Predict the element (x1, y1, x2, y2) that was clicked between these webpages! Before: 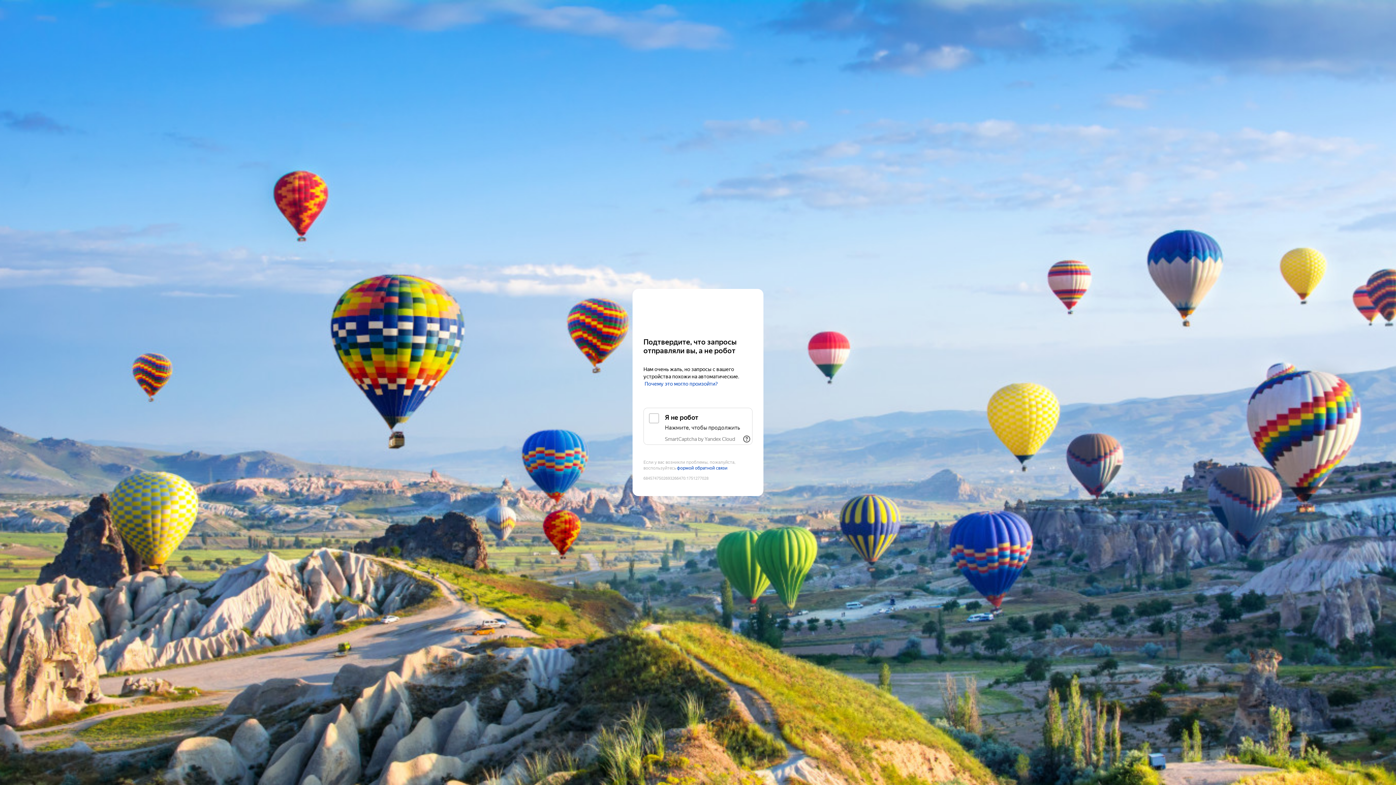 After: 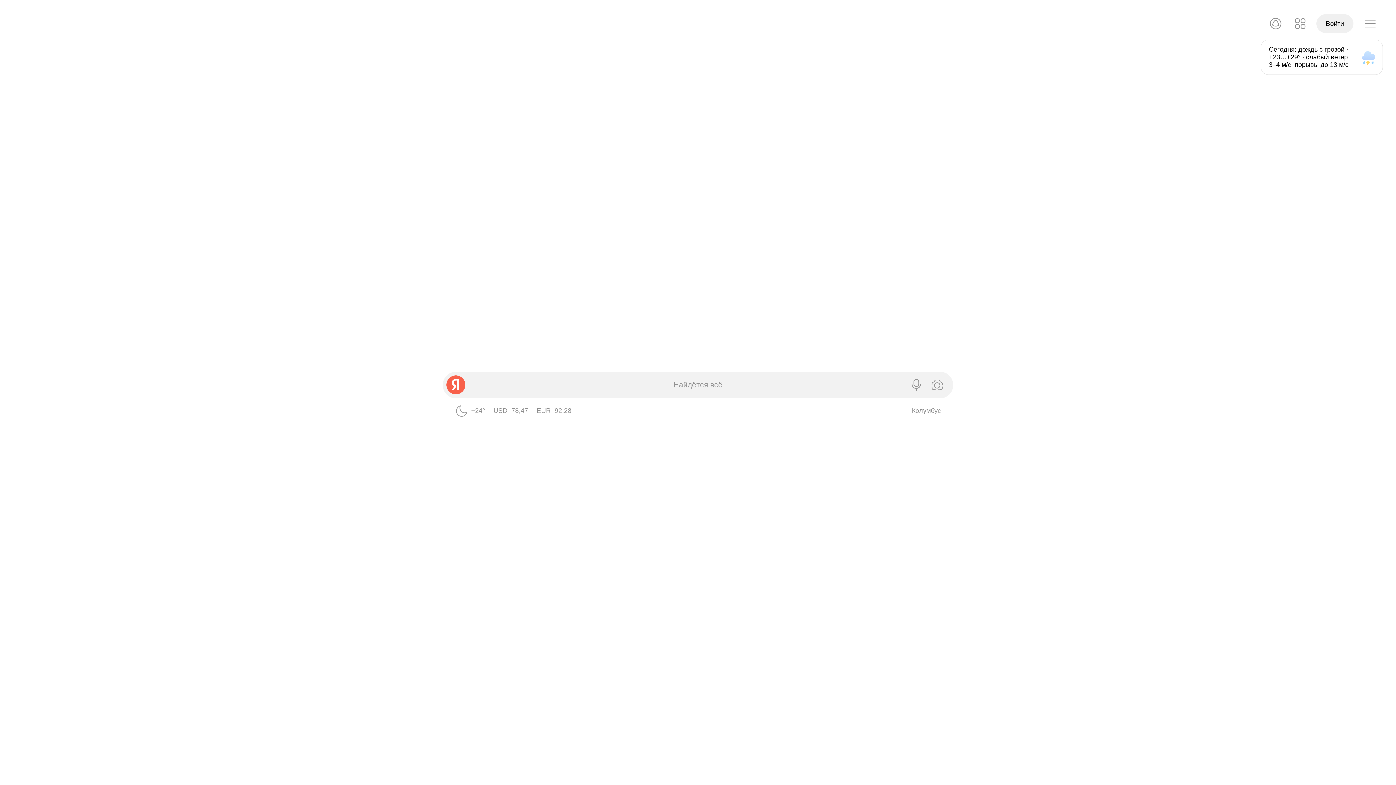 Action: bbox: (643, 303, 752, 316) label: Yandex